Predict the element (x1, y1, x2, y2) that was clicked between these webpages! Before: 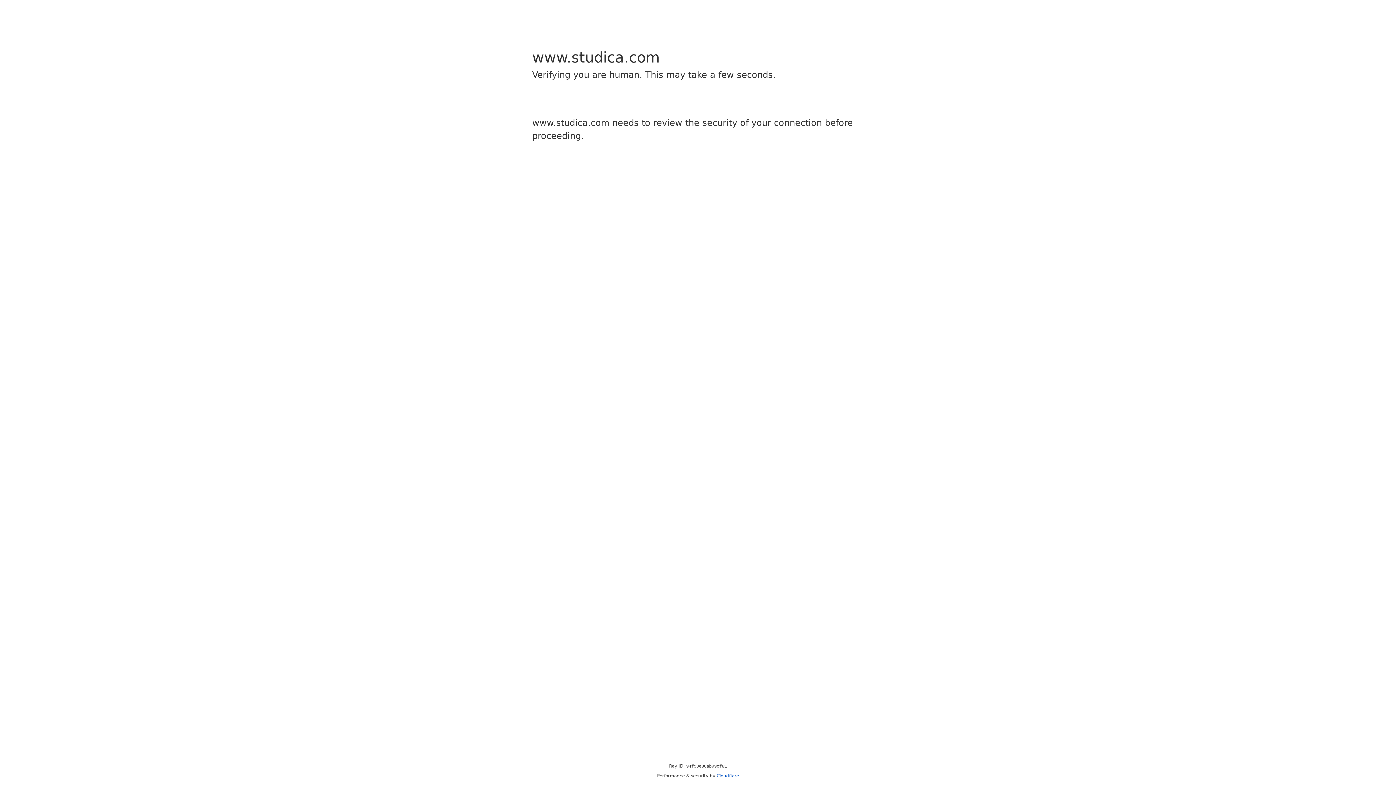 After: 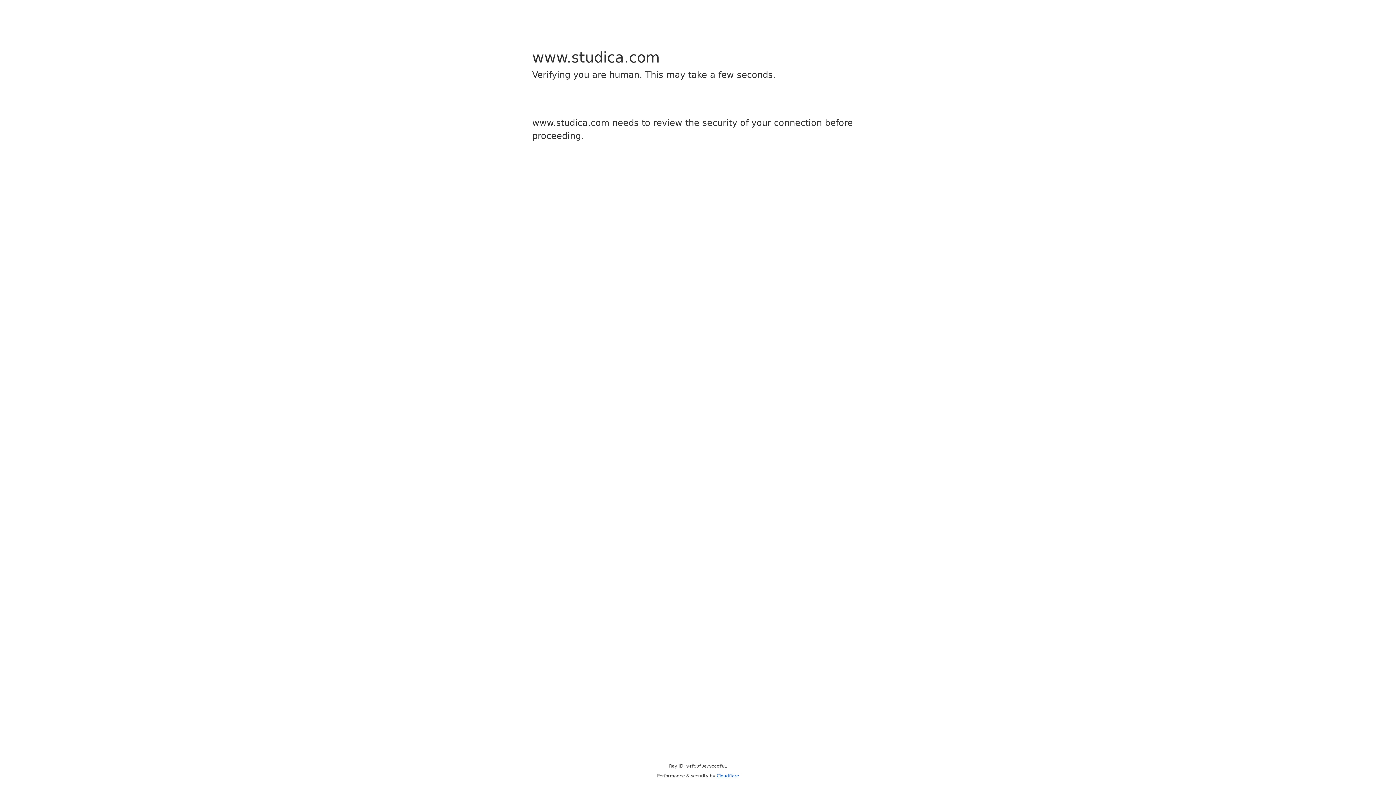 Action: label: Cloudflare bbox: (716, 773, 739, 778)